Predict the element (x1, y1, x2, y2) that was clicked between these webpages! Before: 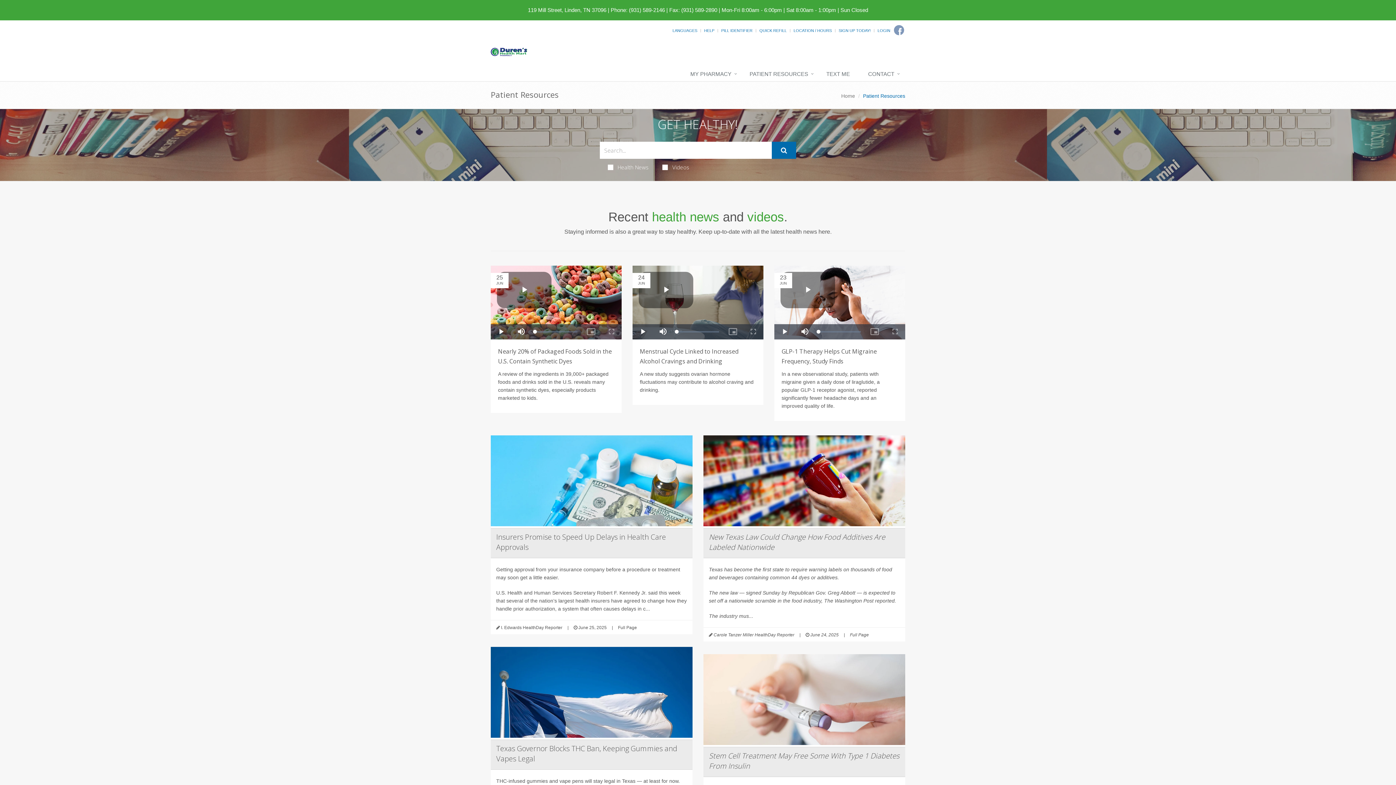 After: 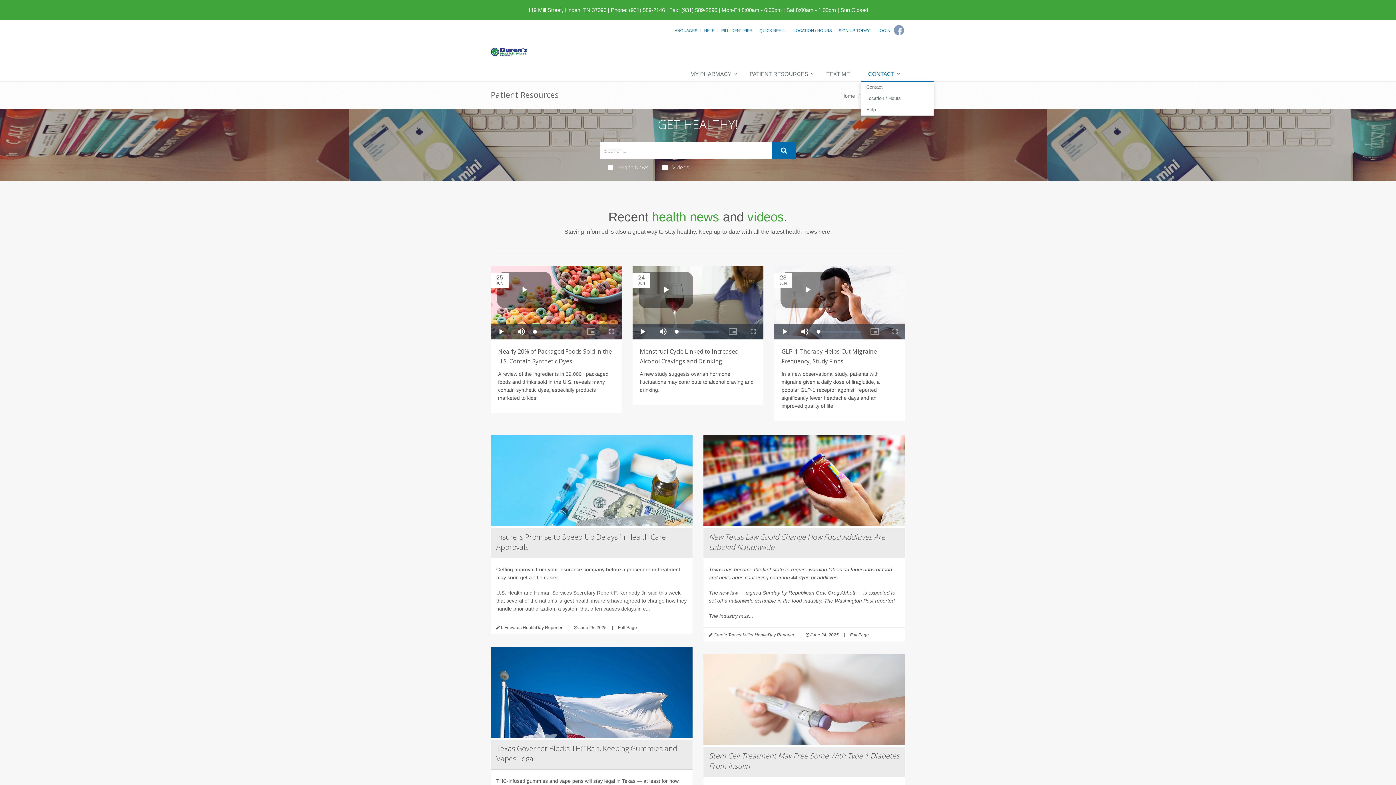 Action: label: CONTACT bbox: (861, 67, 905, 81)